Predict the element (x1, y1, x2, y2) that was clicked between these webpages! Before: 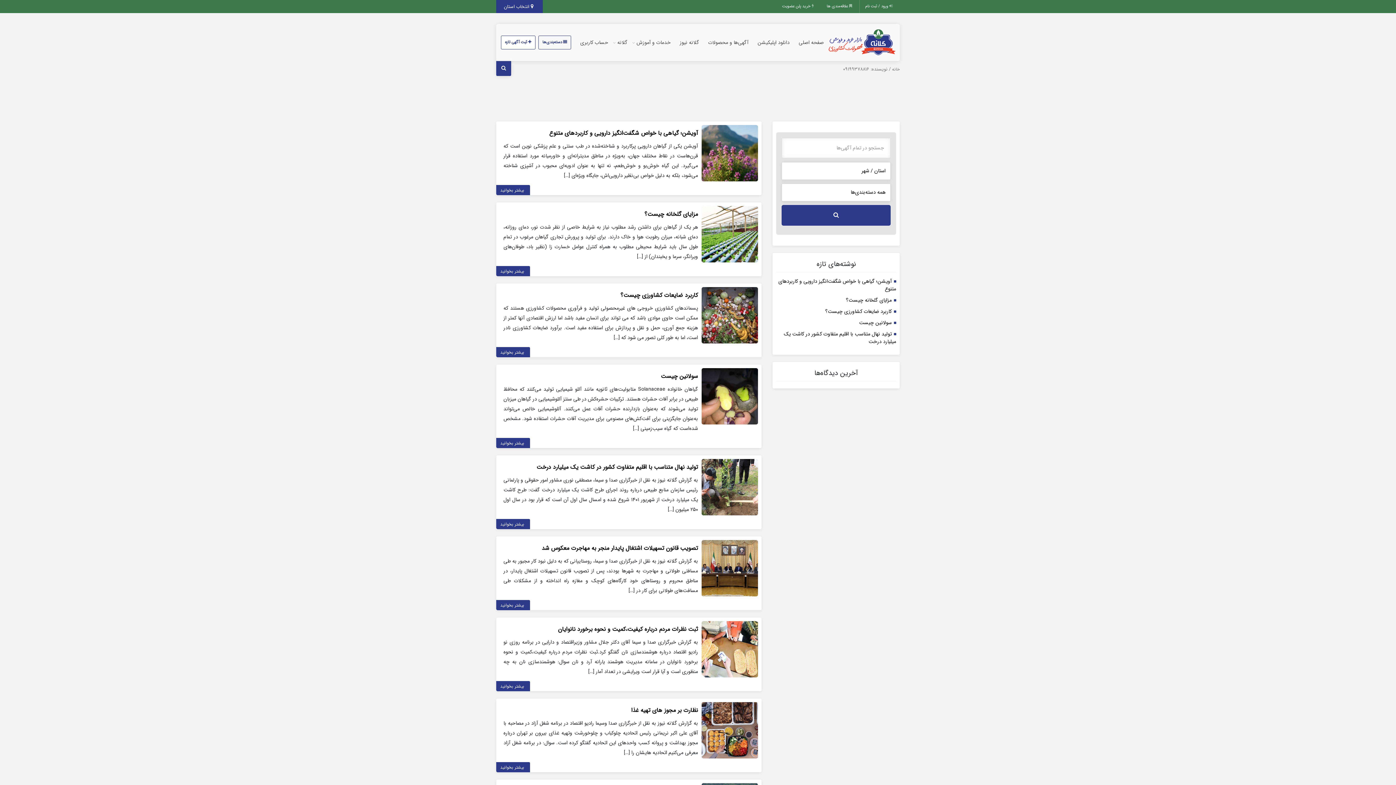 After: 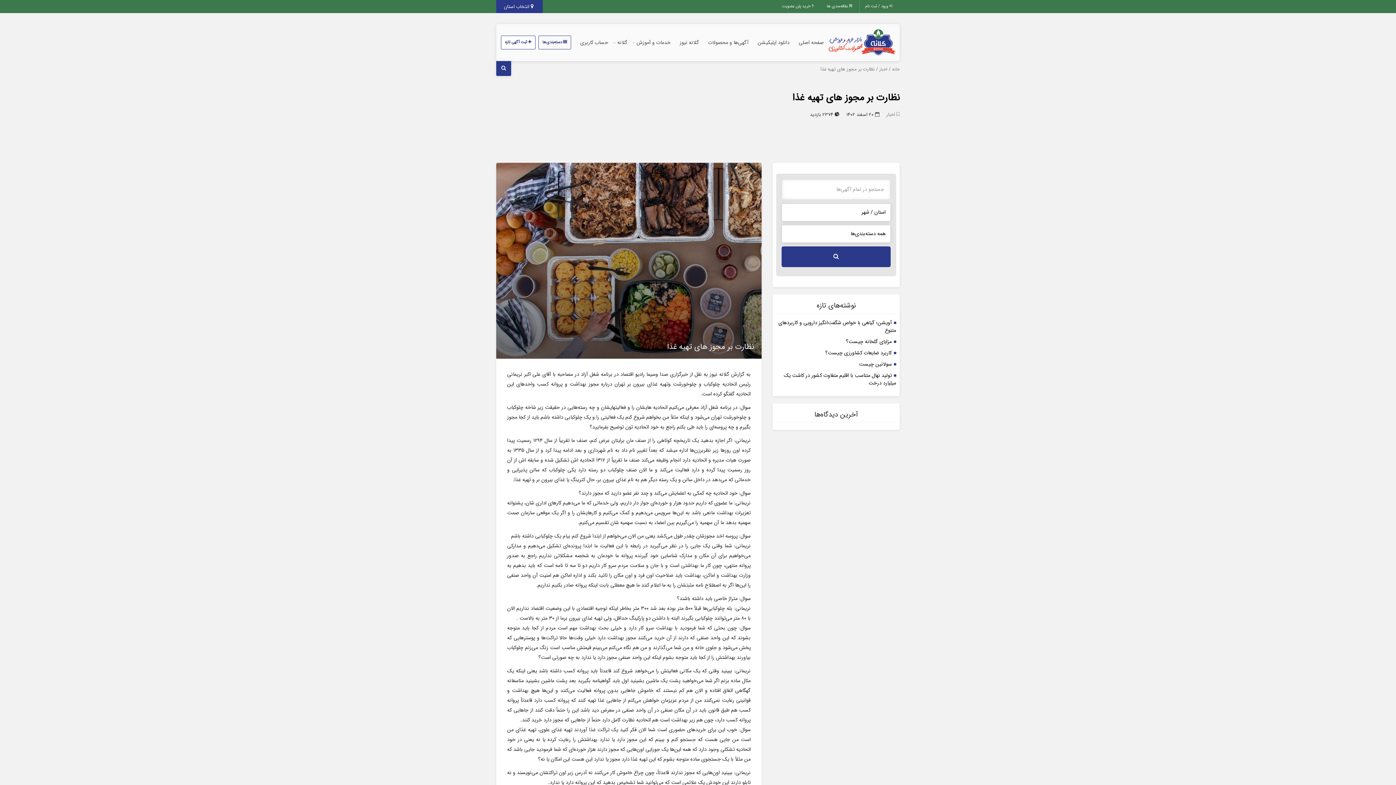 Action: bbox: (494, 763, 530, 771) label: بیشتر بخوانید